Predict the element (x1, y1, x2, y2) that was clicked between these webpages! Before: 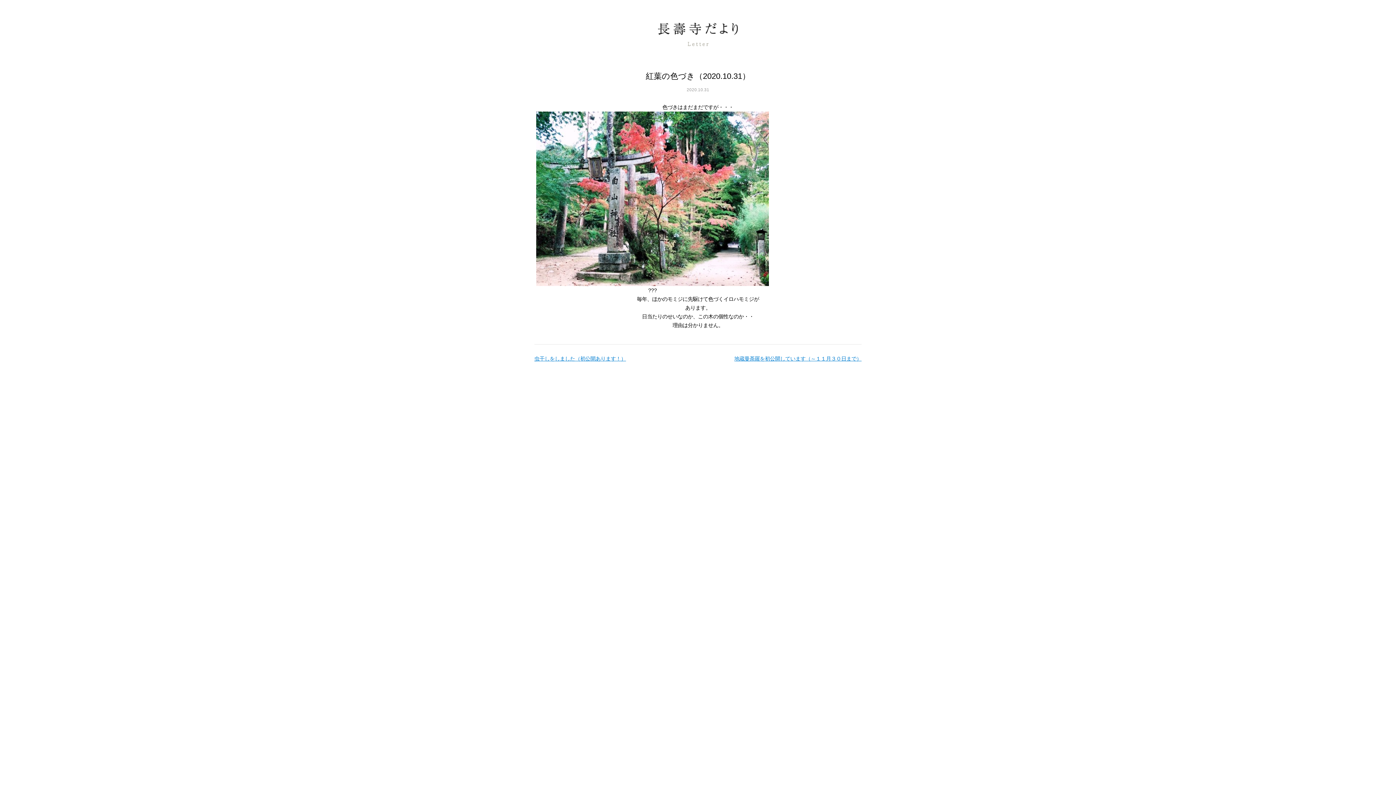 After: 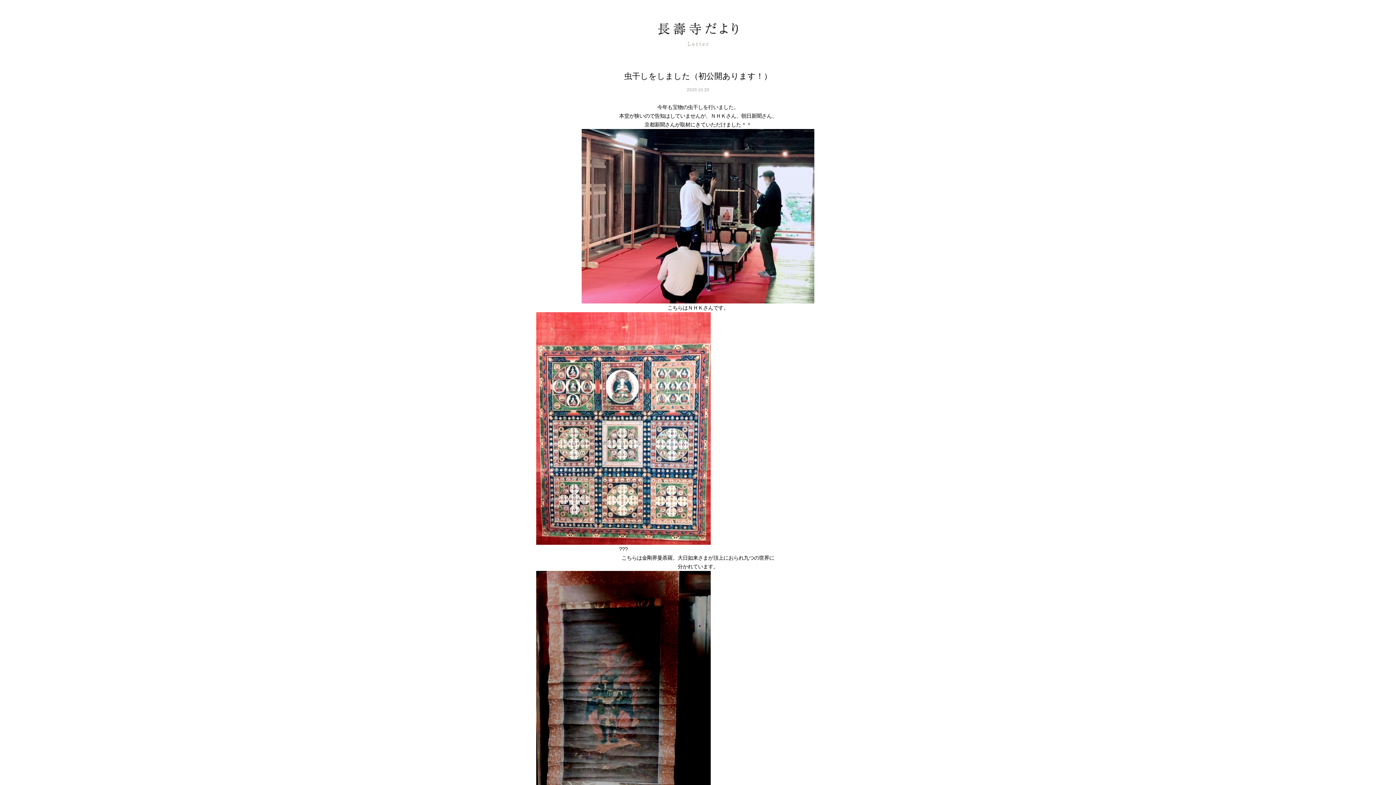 Action: label: 虫干しをしました（初公開あります！） bbox: (534, 356, 626, 361)